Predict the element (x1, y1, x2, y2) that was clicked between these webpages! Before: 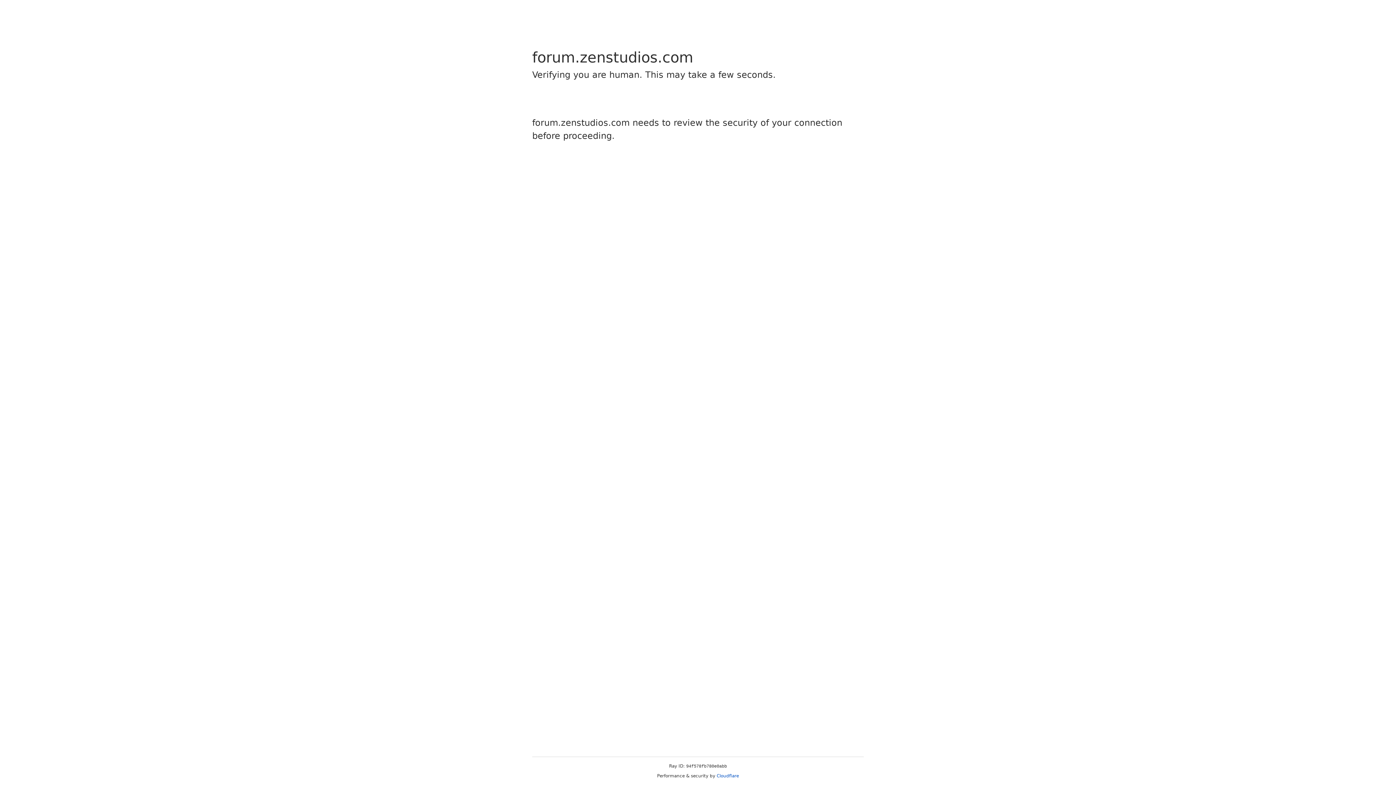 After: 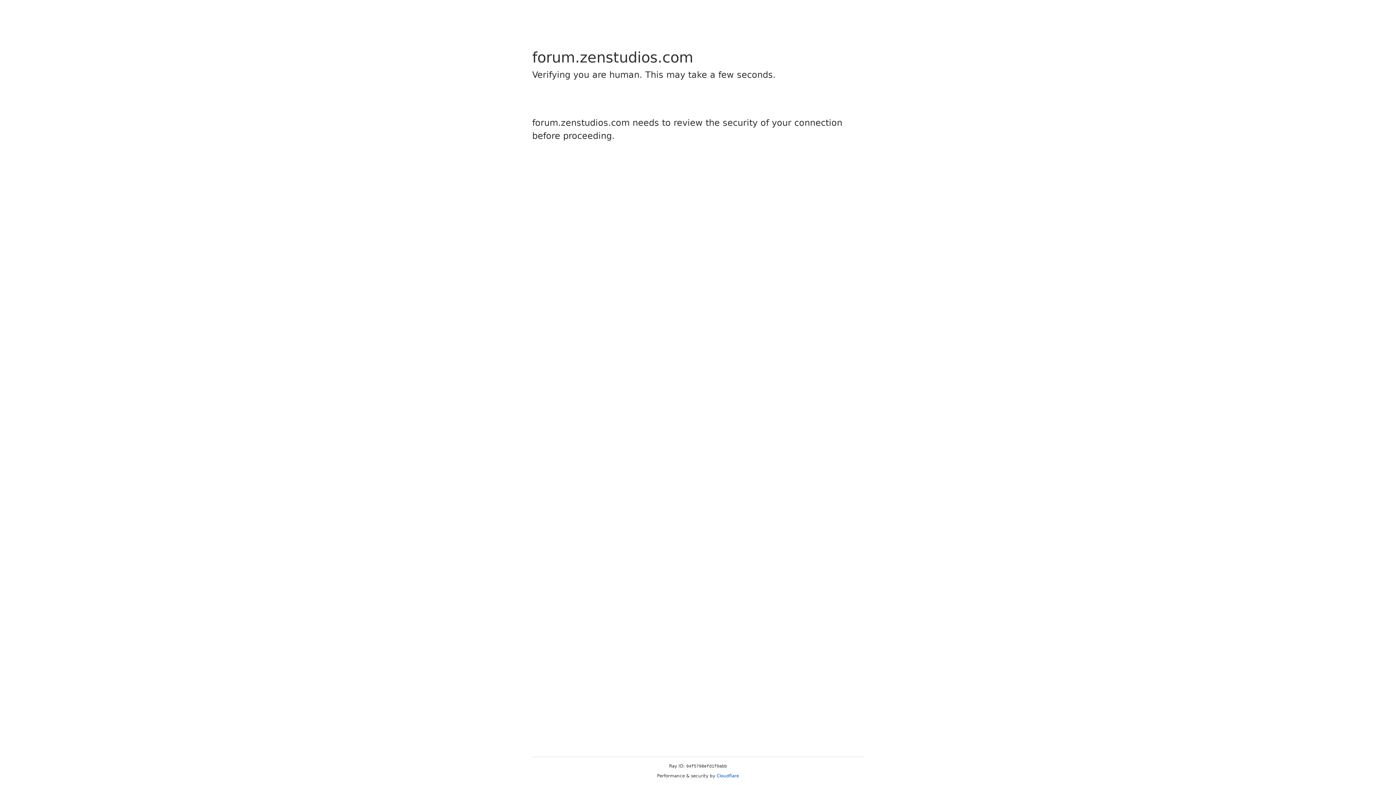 Action: label: Cloudflare bbox: (716, 773, 739, 778)